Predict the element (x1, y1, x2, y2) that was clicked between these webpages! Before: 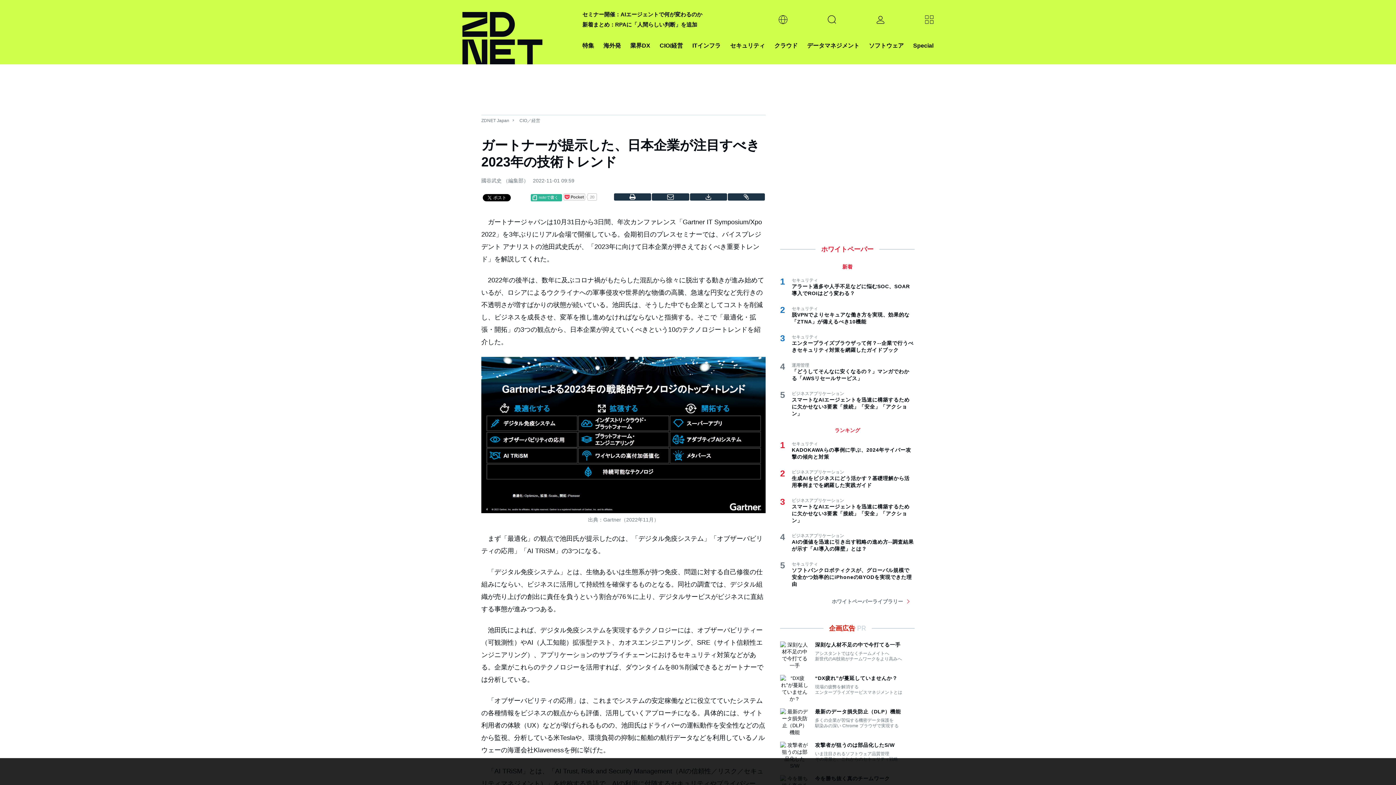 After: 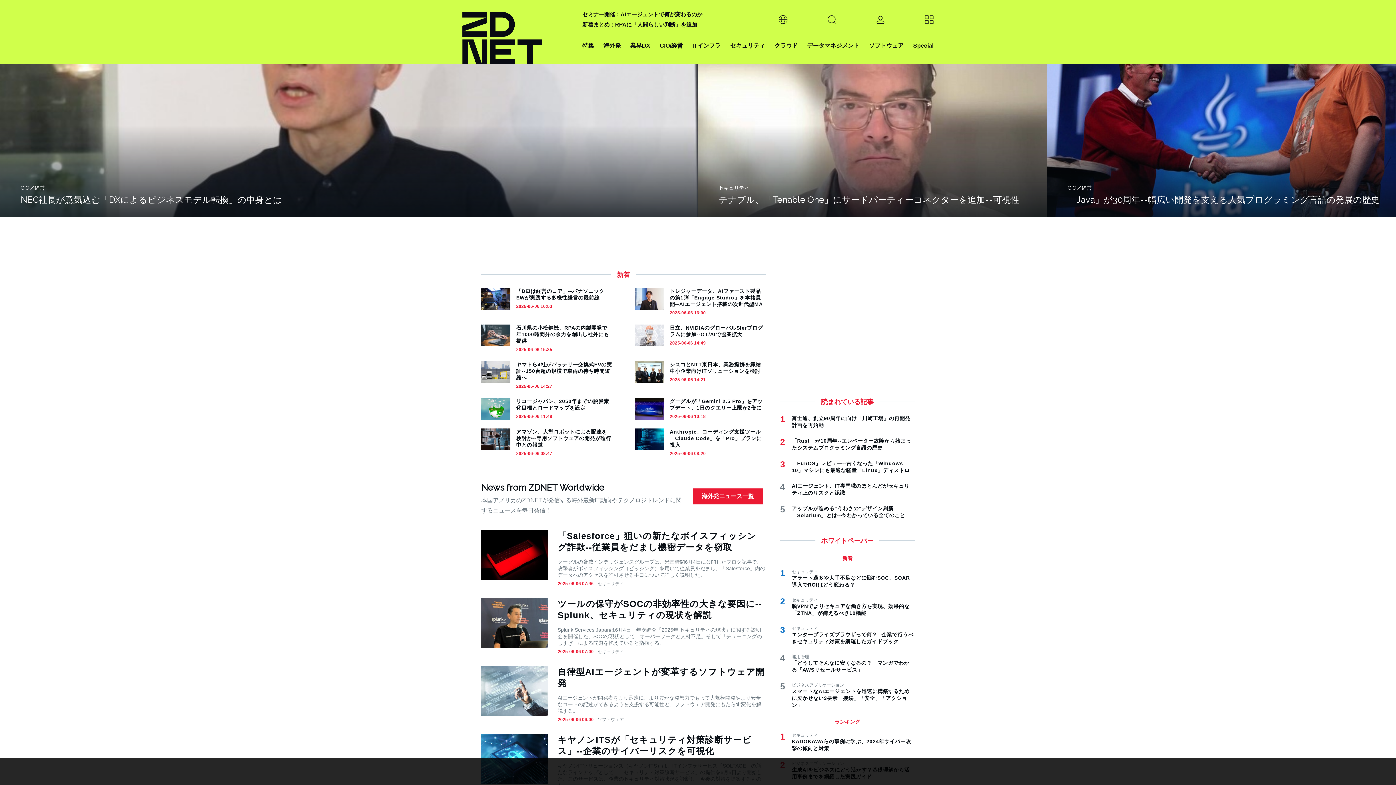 Action: bbox: (481, 118, 513, 123) label: ZDNET Japan